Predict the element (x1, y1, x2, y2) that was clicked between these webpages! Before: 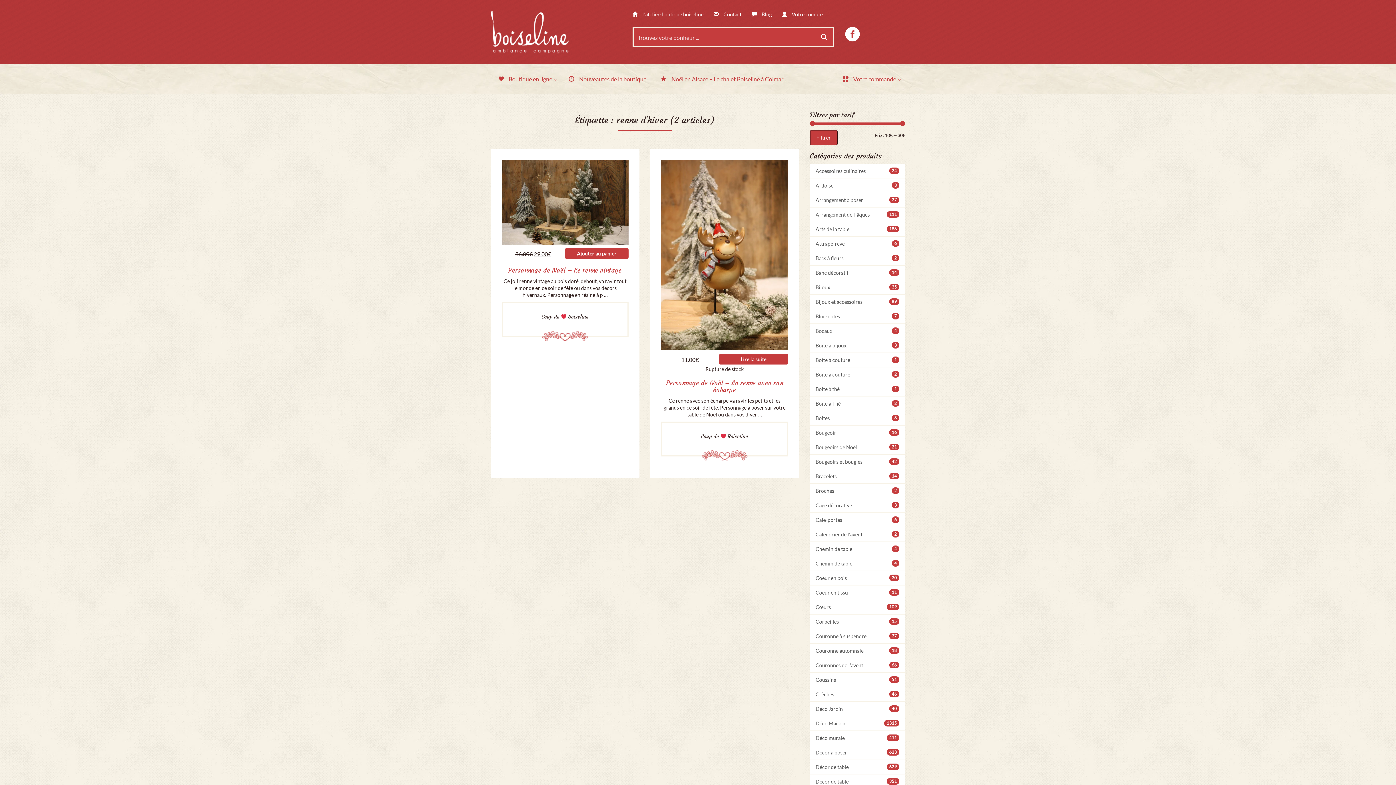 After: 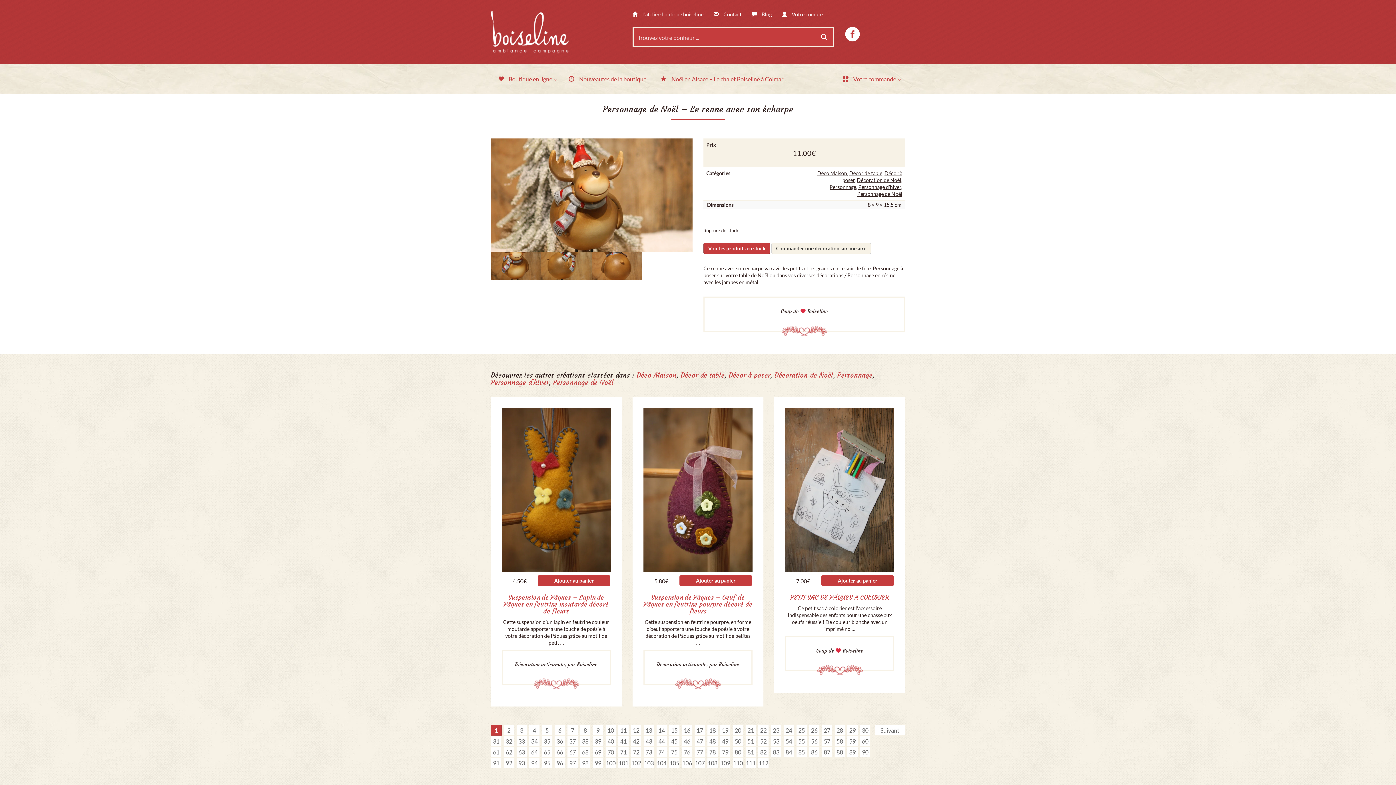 Action: bbox: (719, 354, 788, 364) label: En savoir plus sur “Personnage de Noël - Le renne avec son écharpe”